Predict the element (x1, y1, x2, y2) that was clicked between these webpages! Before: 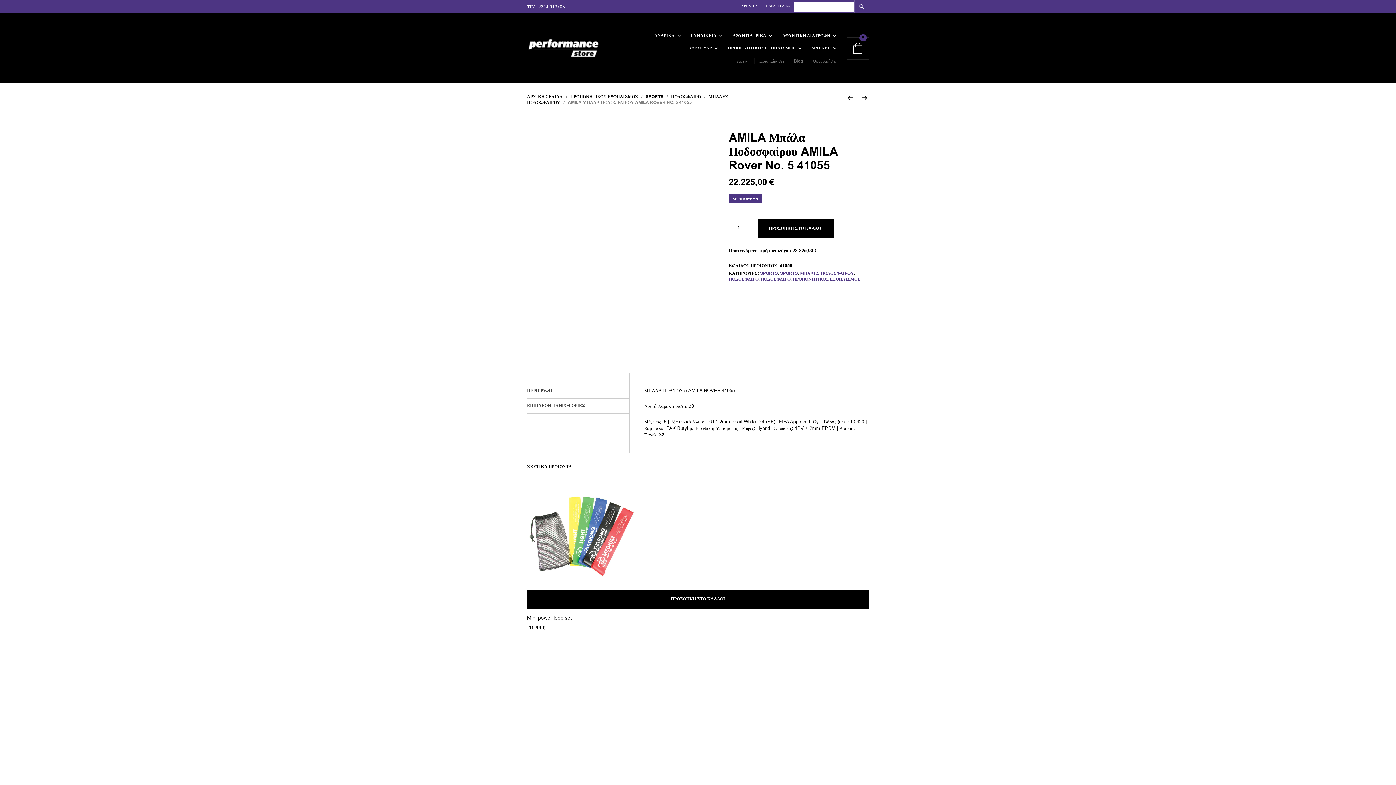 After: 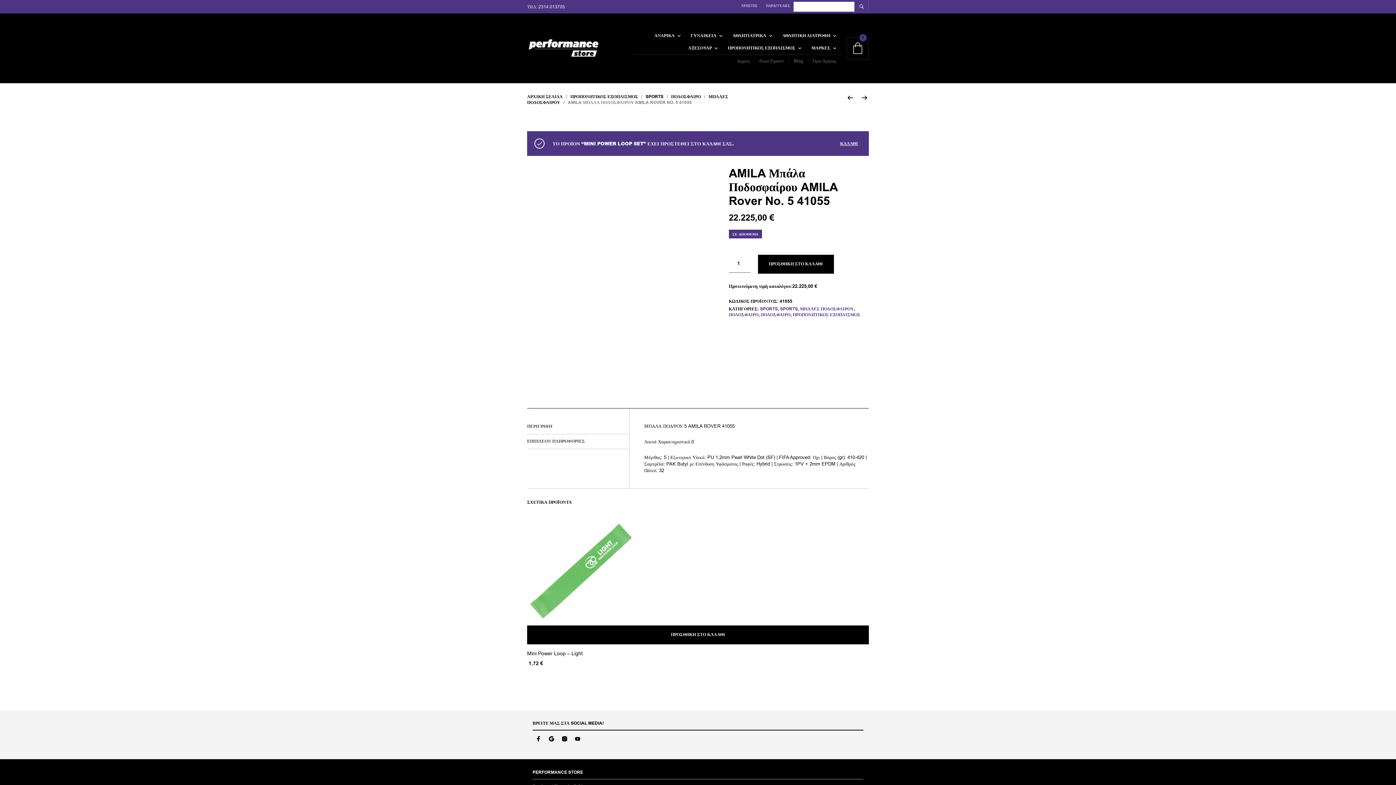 Action: bbox: (527, 590, 869, 608) label: Προσθήκη στο καλάθι: “Mini power loop set”